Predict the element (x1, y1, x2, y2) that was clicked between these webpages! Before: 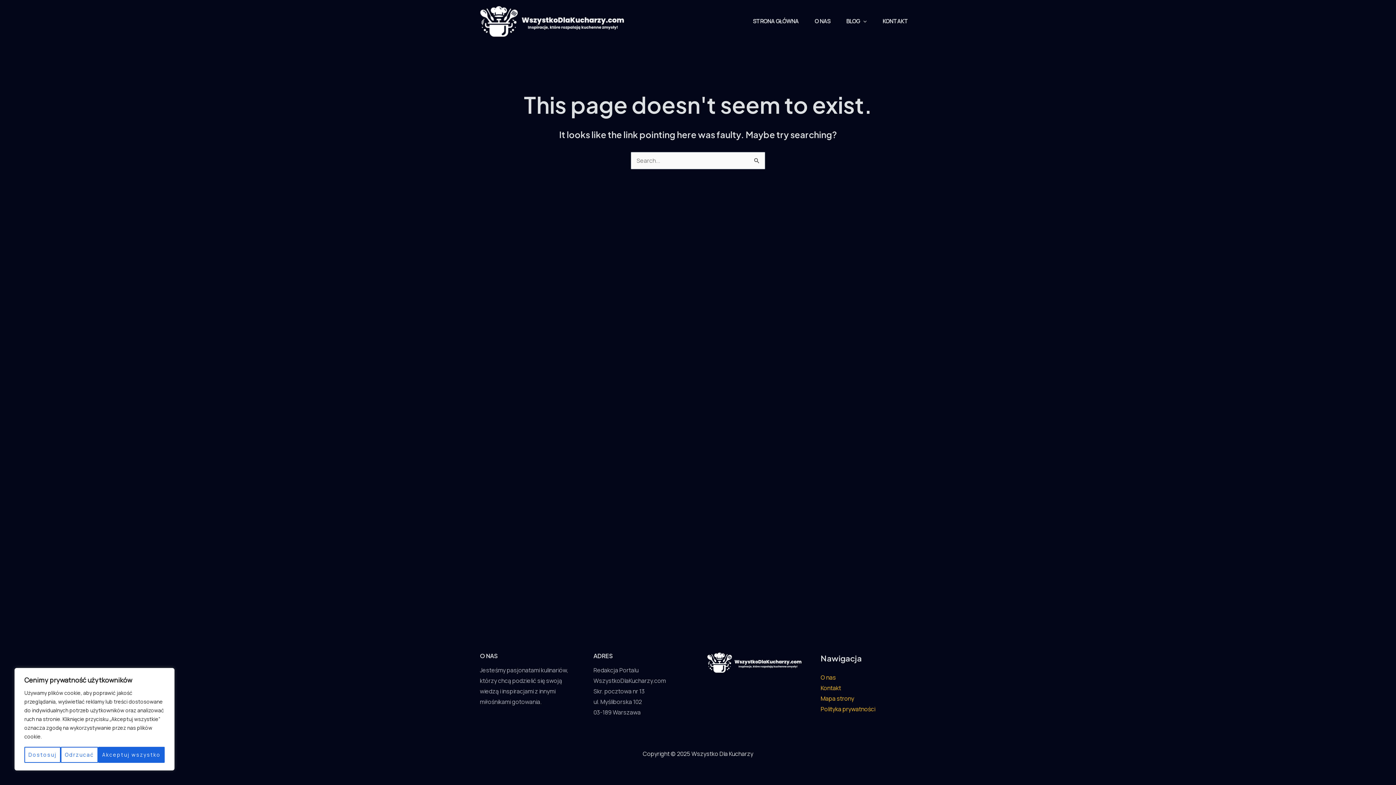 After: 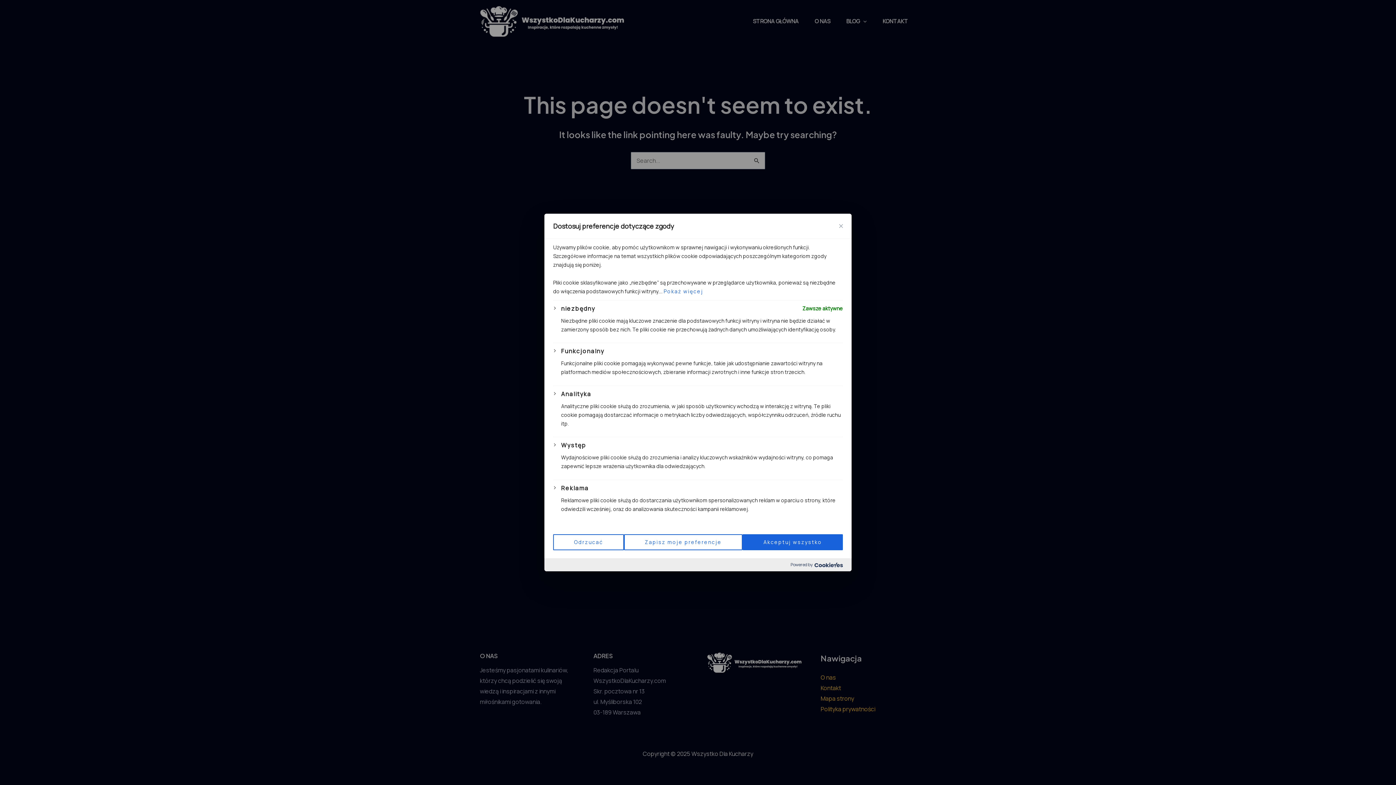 Action: label: Dostosuj bbox: (24, 747, 60, 763)